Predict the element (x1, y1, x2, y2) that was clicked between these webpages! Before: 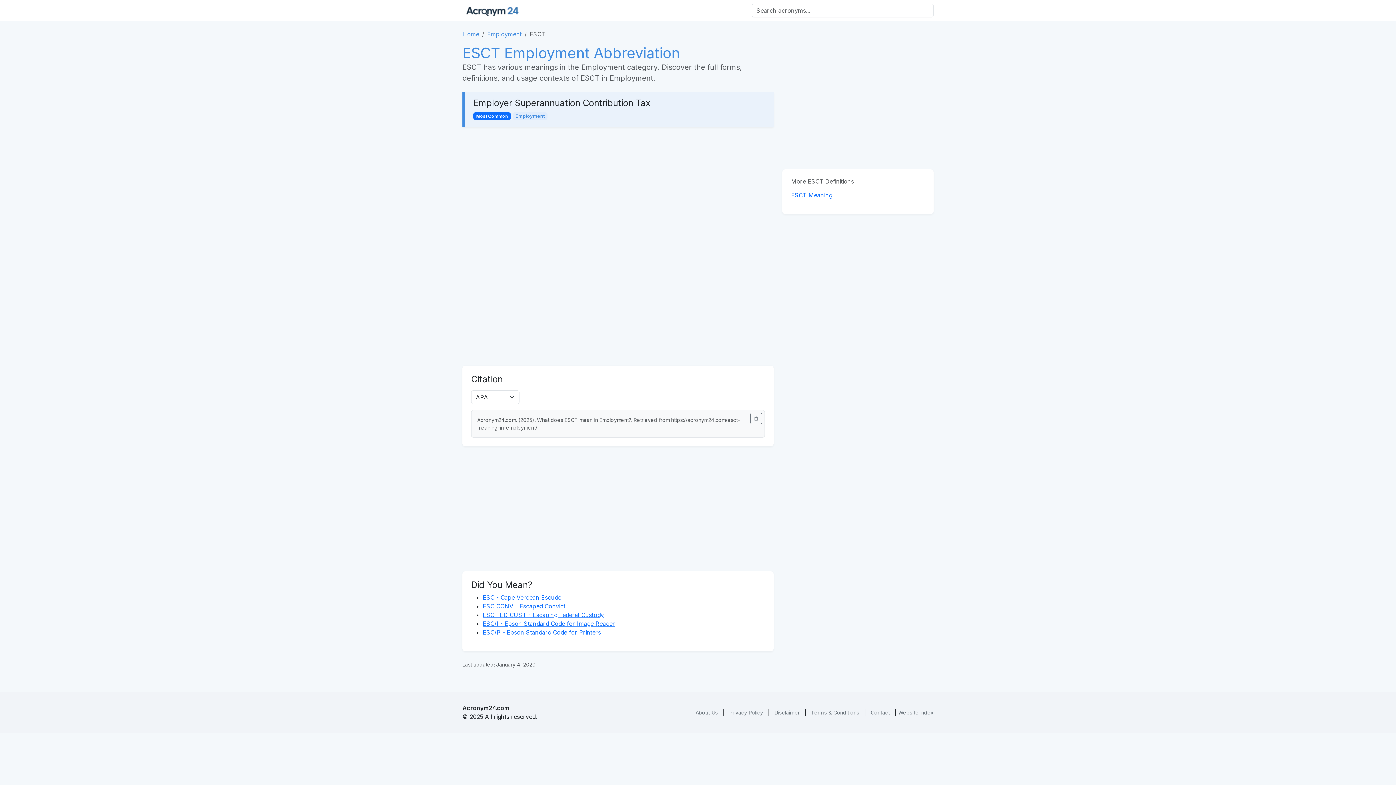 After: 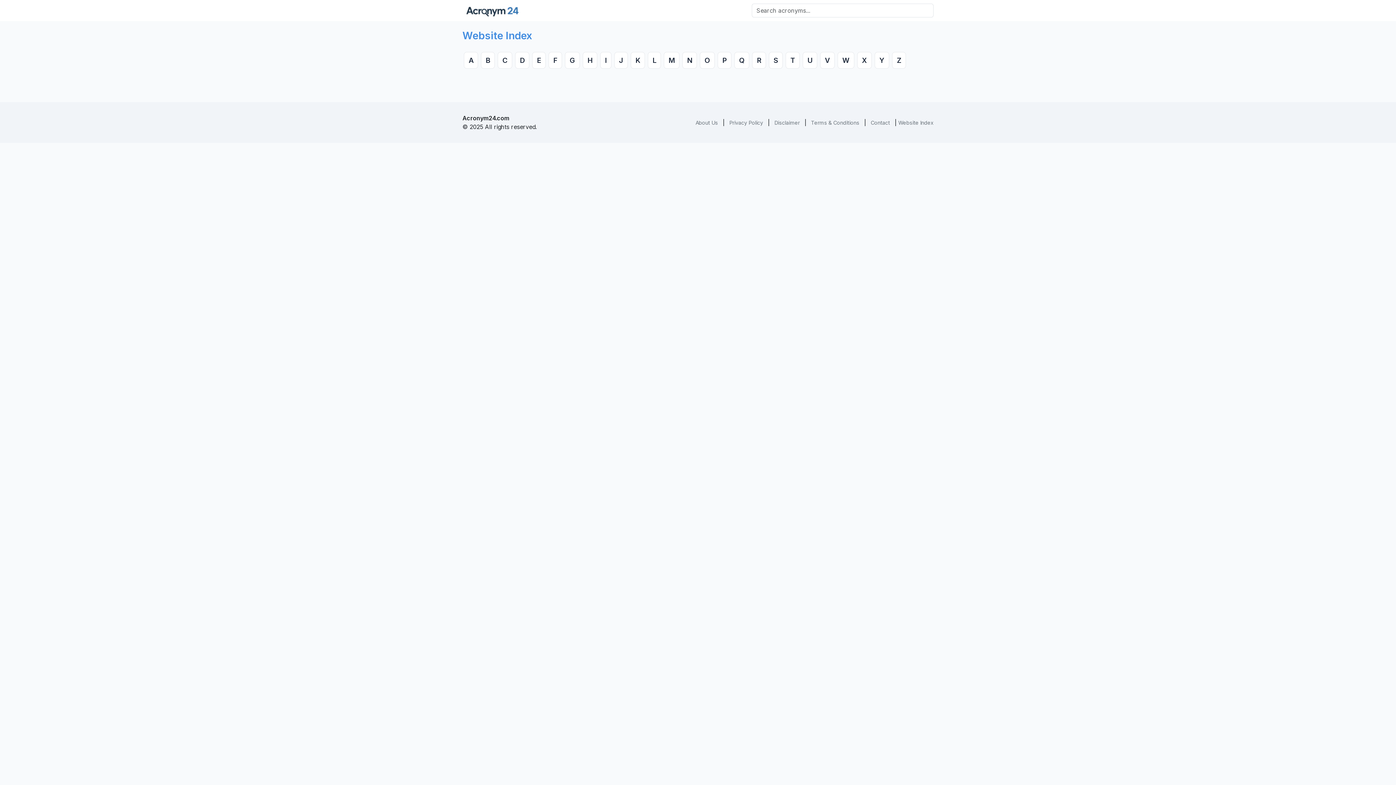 Action: bbox: (898, 709, 933, 716) label: Website Index